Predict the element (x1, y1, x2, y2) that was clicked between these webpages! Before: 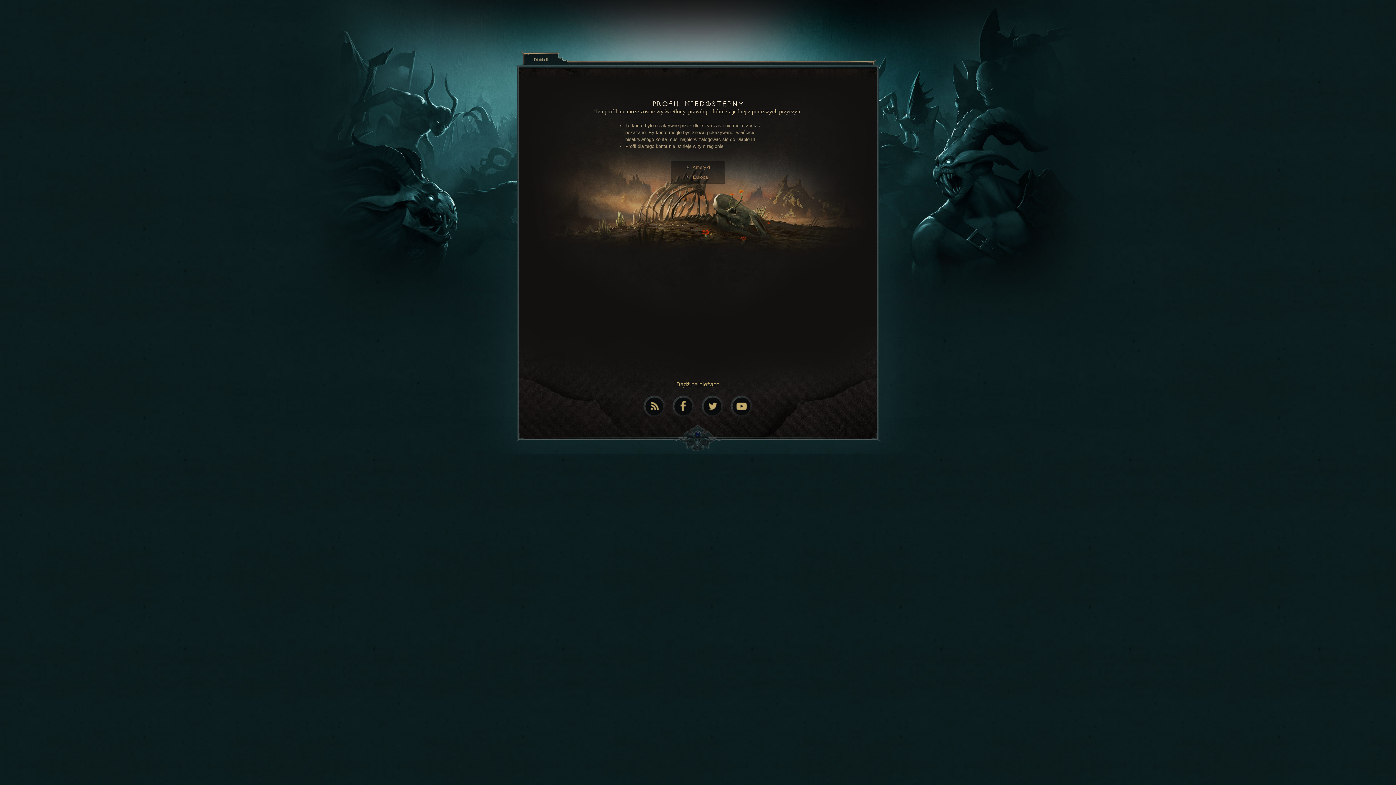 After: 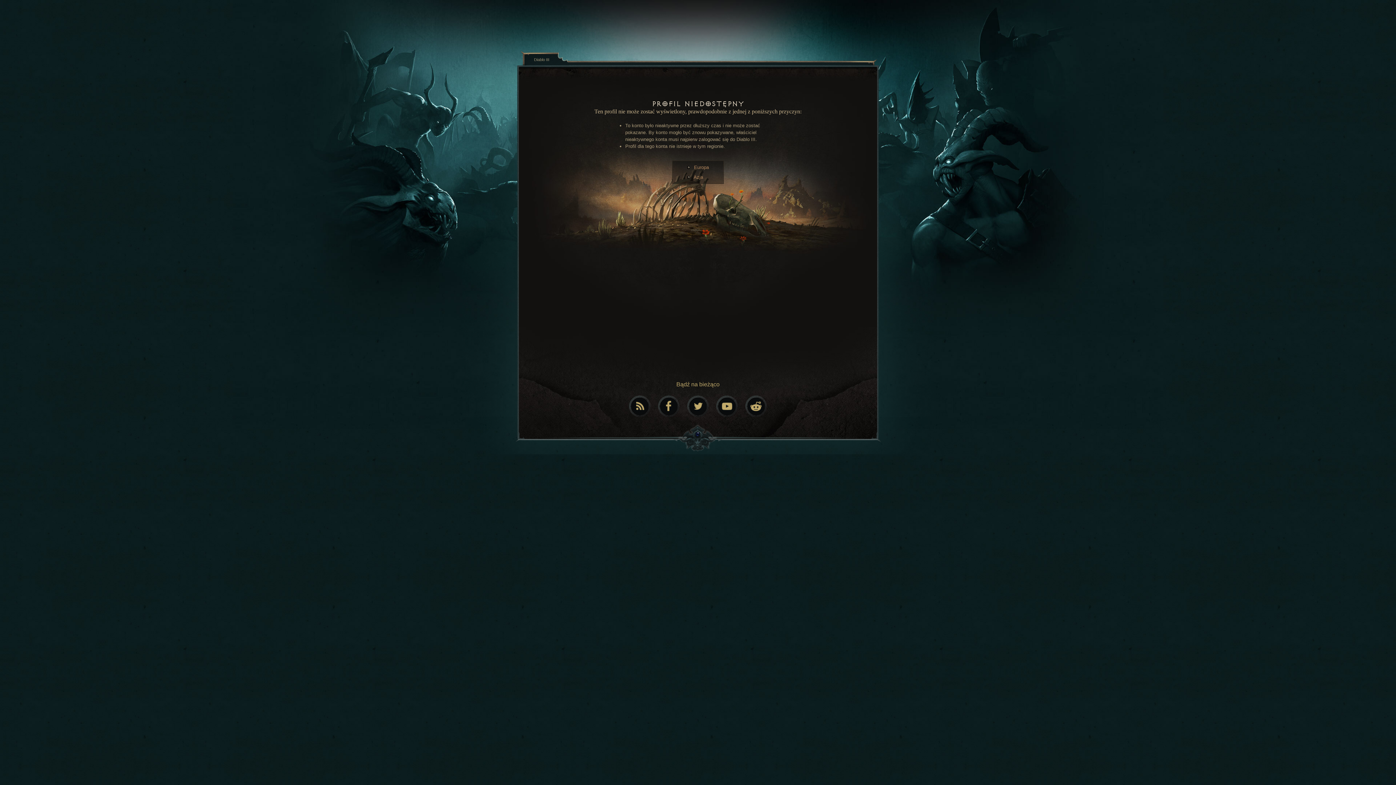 Action: bbox: (692, 164, 710, 170) label: Ameryki